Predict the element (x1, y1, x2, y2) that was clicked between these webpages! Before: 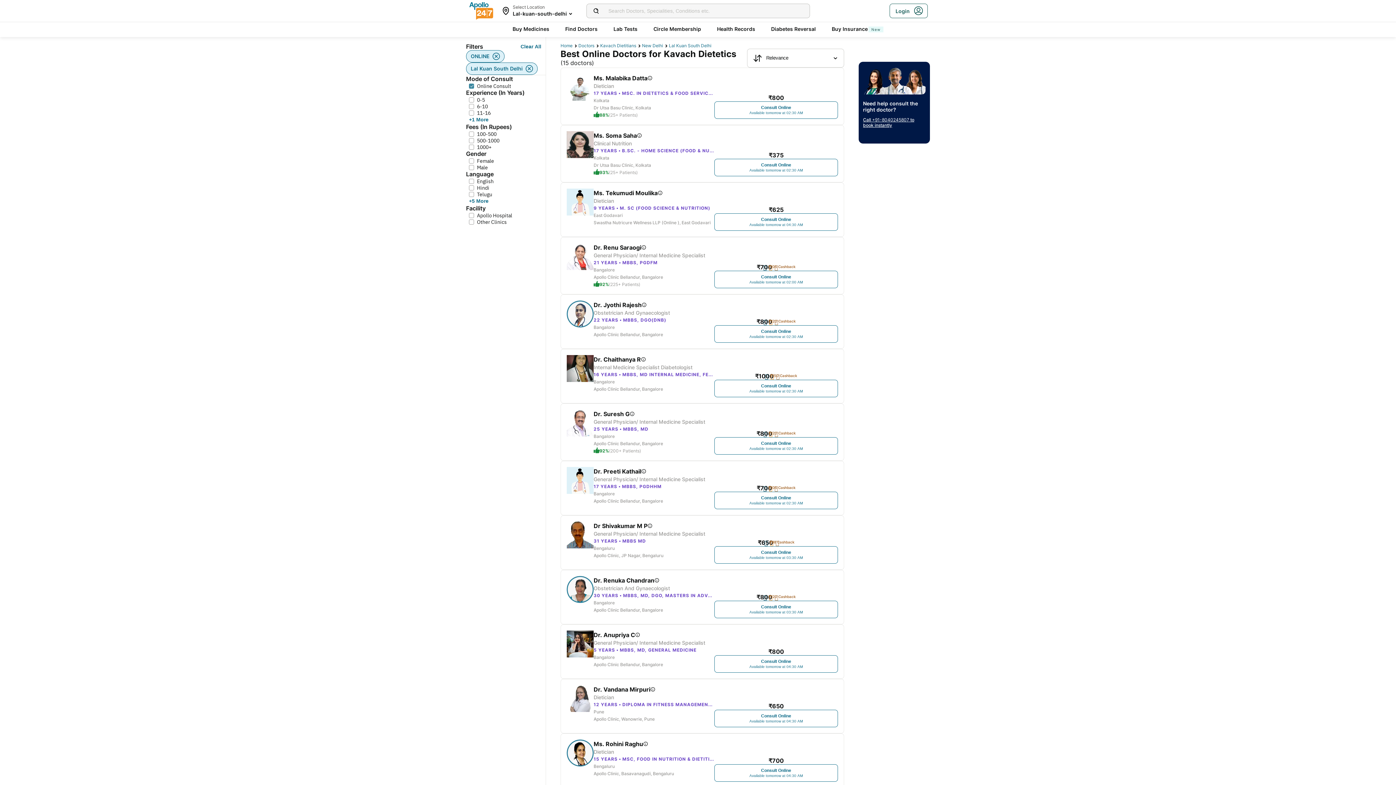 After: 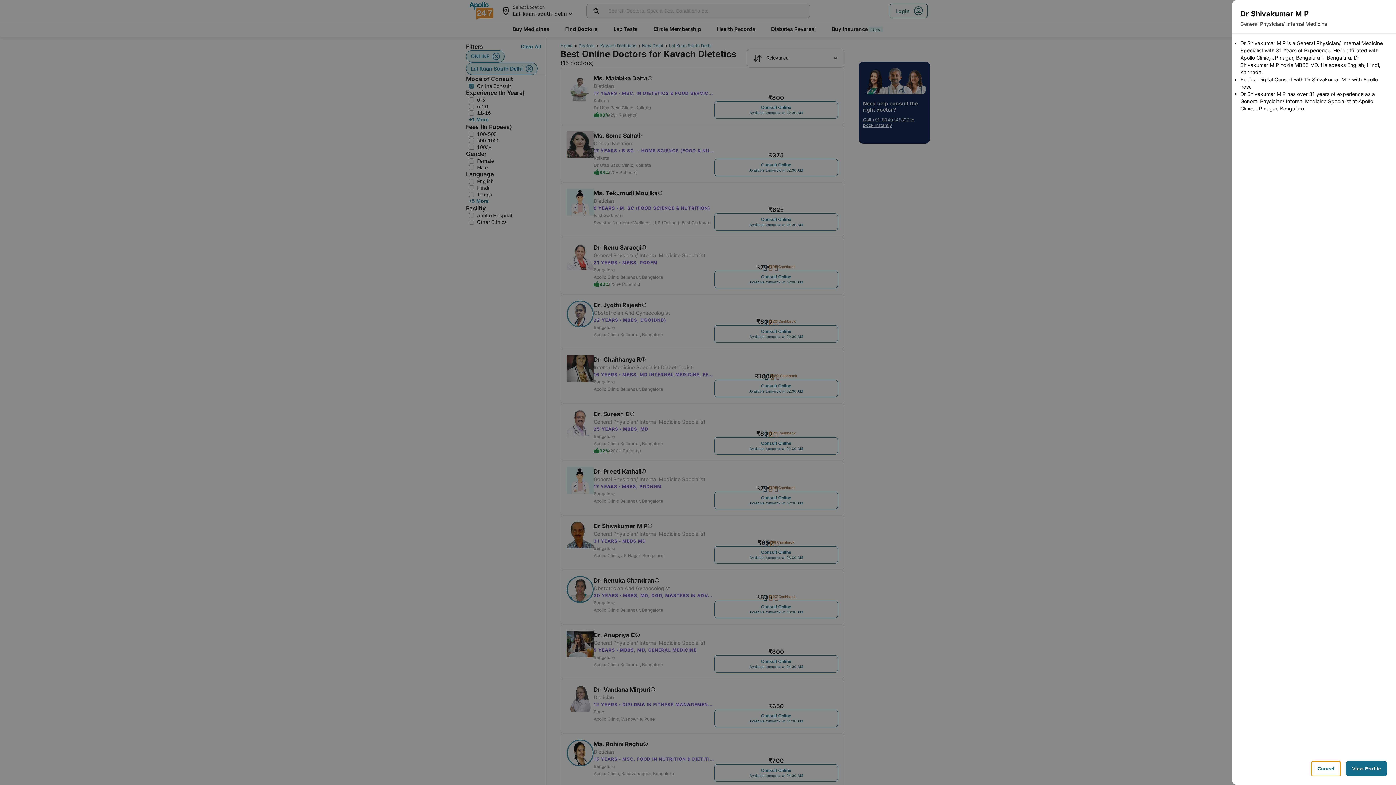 Action: bbox: (646, 523, 651, 528)